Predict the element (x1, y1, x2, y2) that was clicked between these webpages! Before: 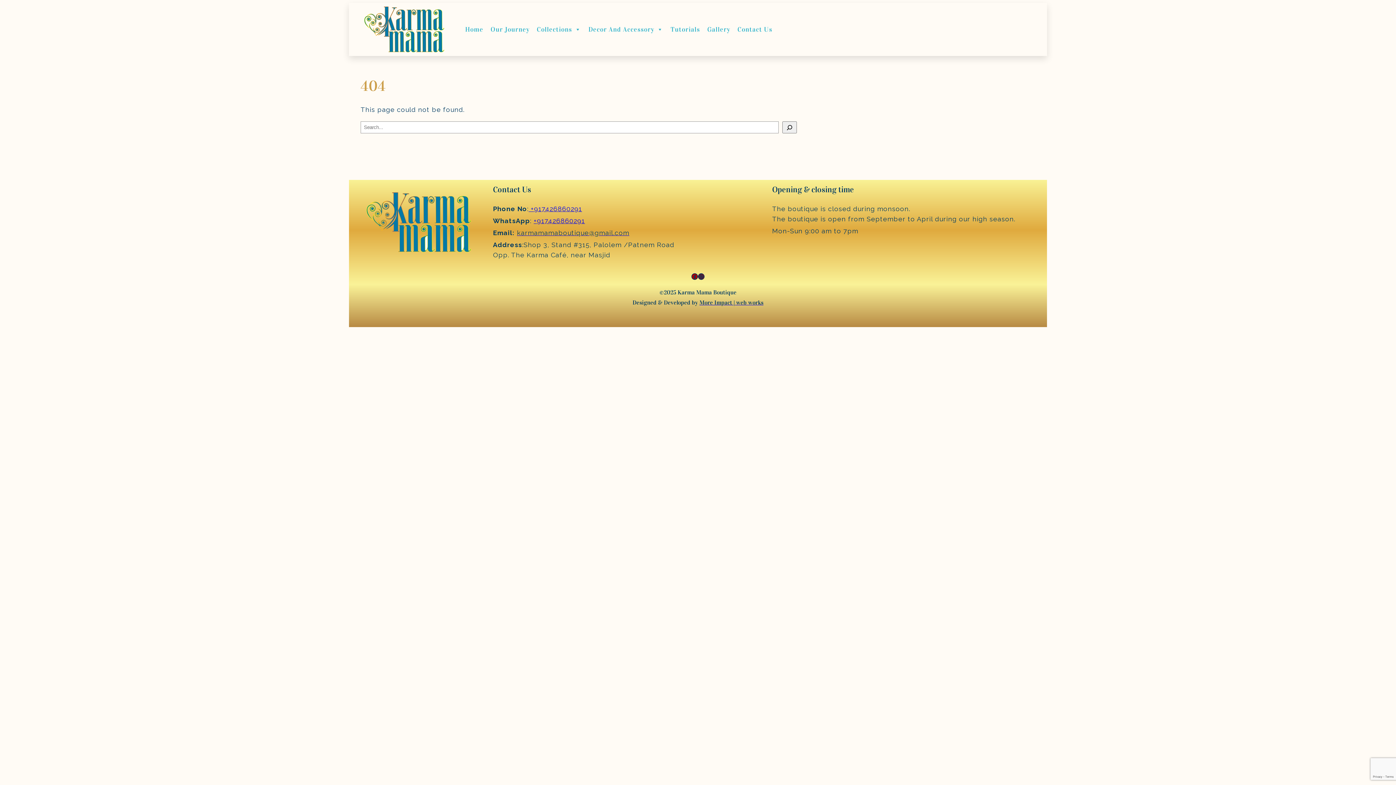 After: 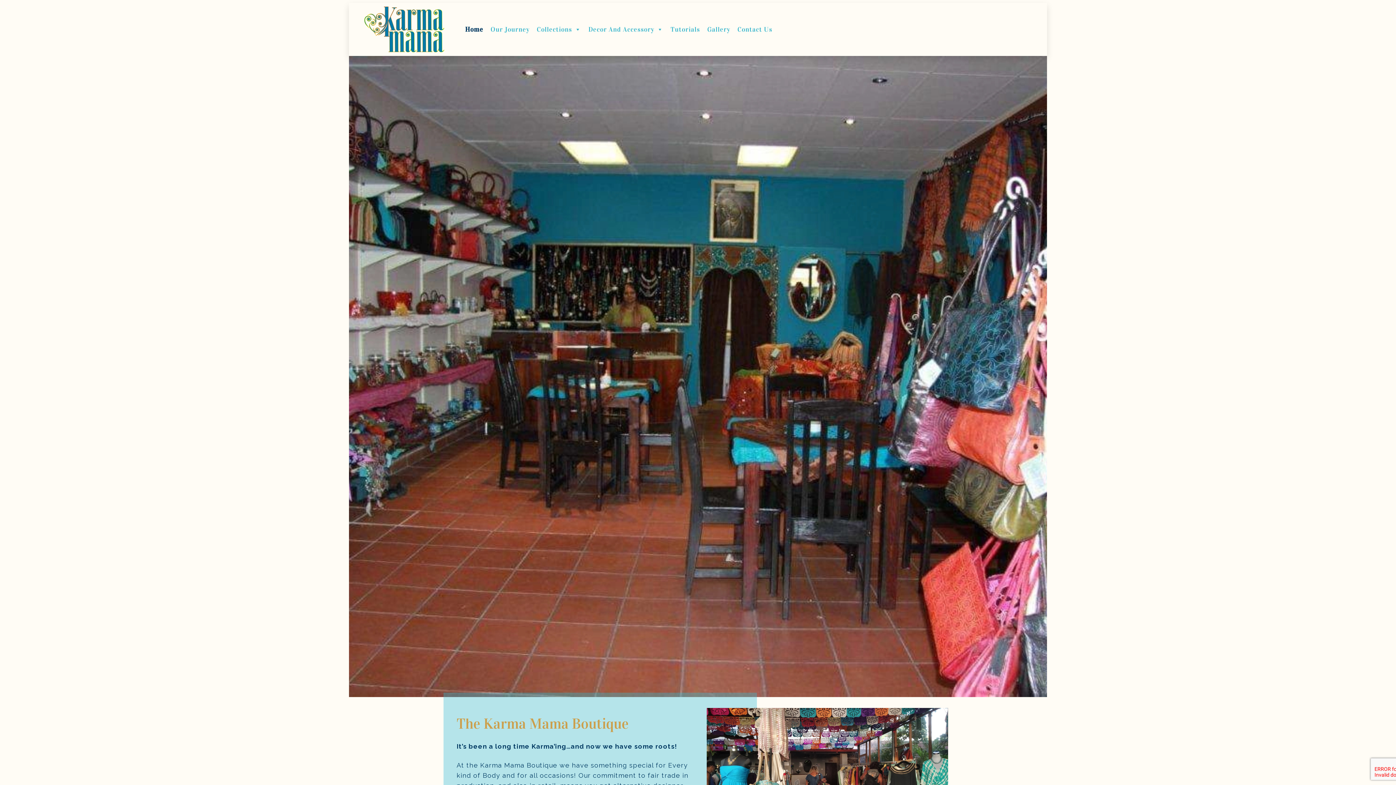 Action: bbox: (461, 22, 487, 36) label: Home